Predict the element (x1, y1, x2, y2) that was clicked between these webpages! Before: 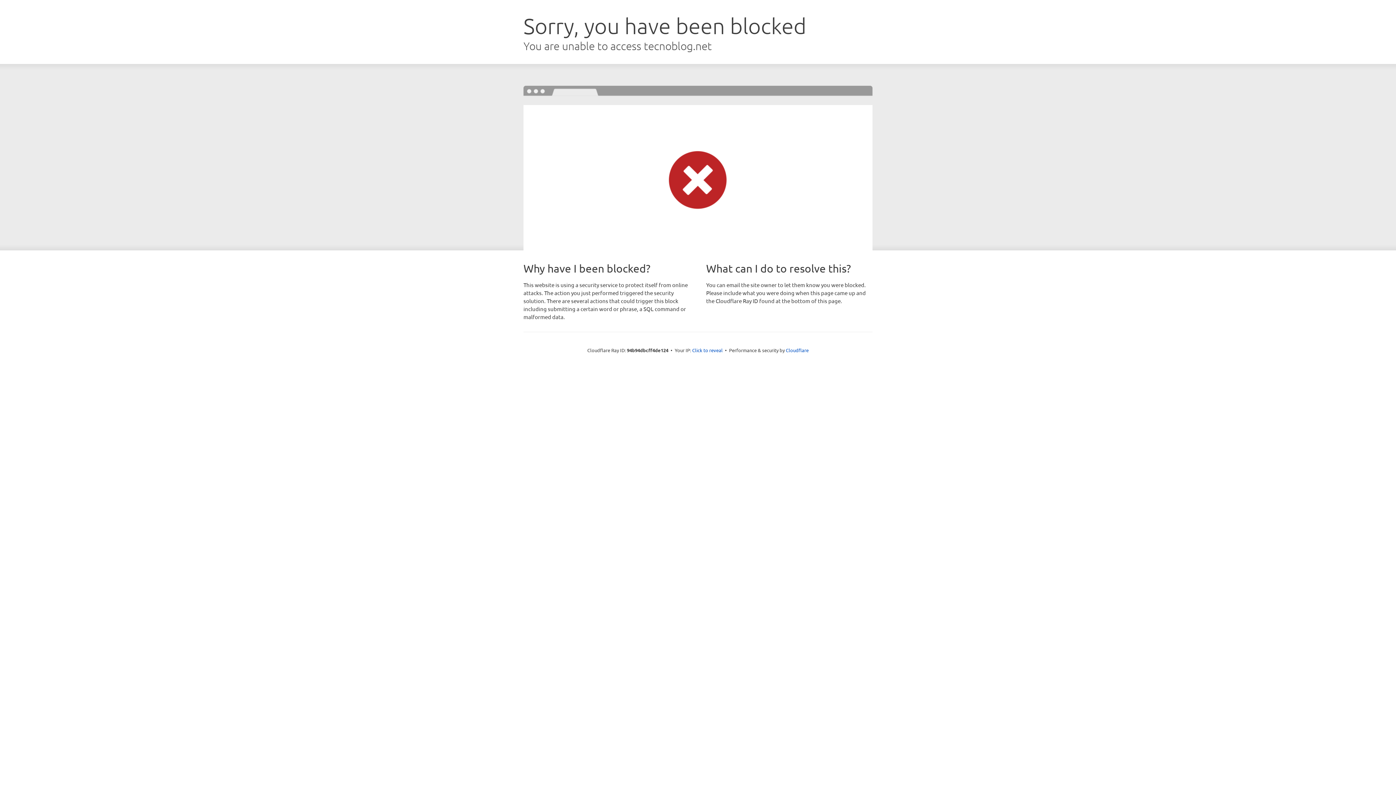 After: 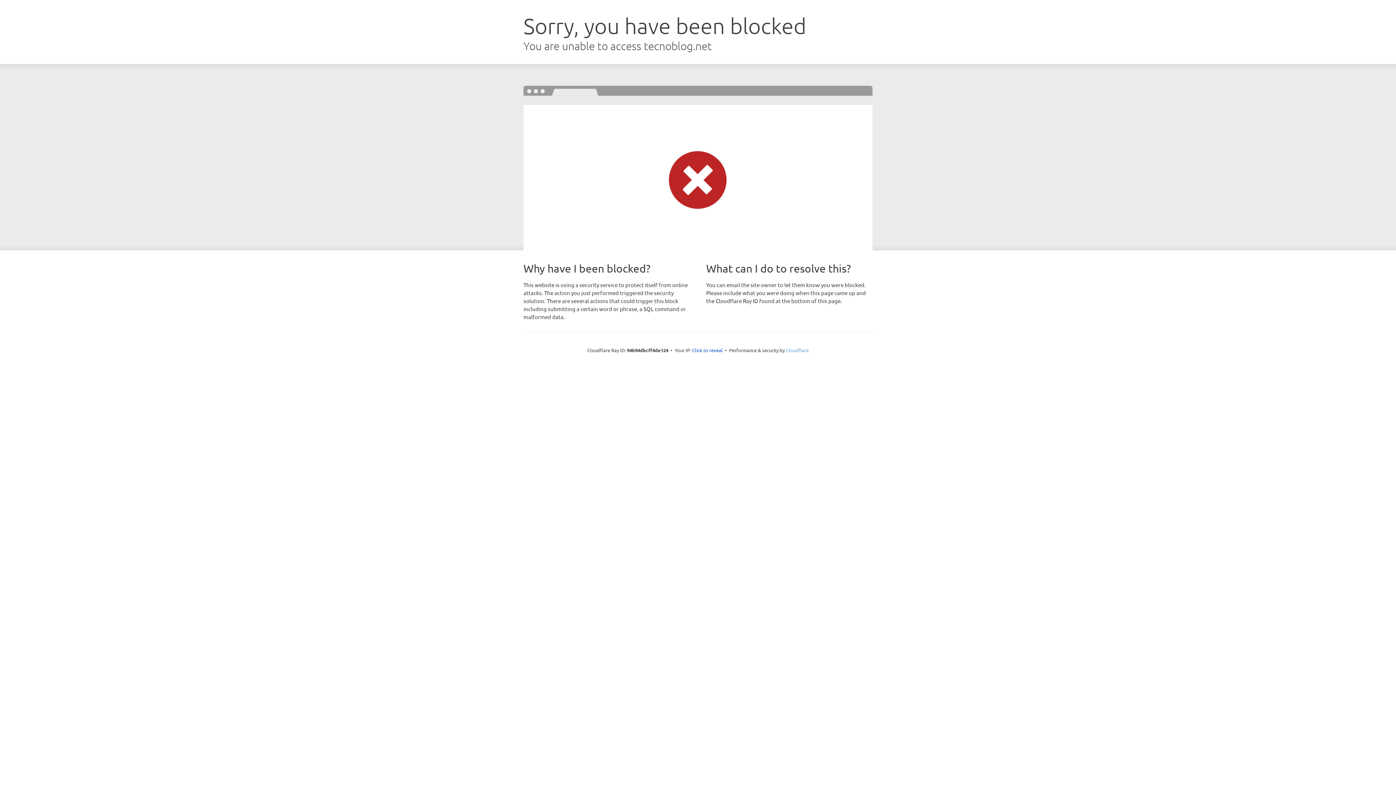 Action: label: Cloudflare bbox: (786, 347, 808, 353)